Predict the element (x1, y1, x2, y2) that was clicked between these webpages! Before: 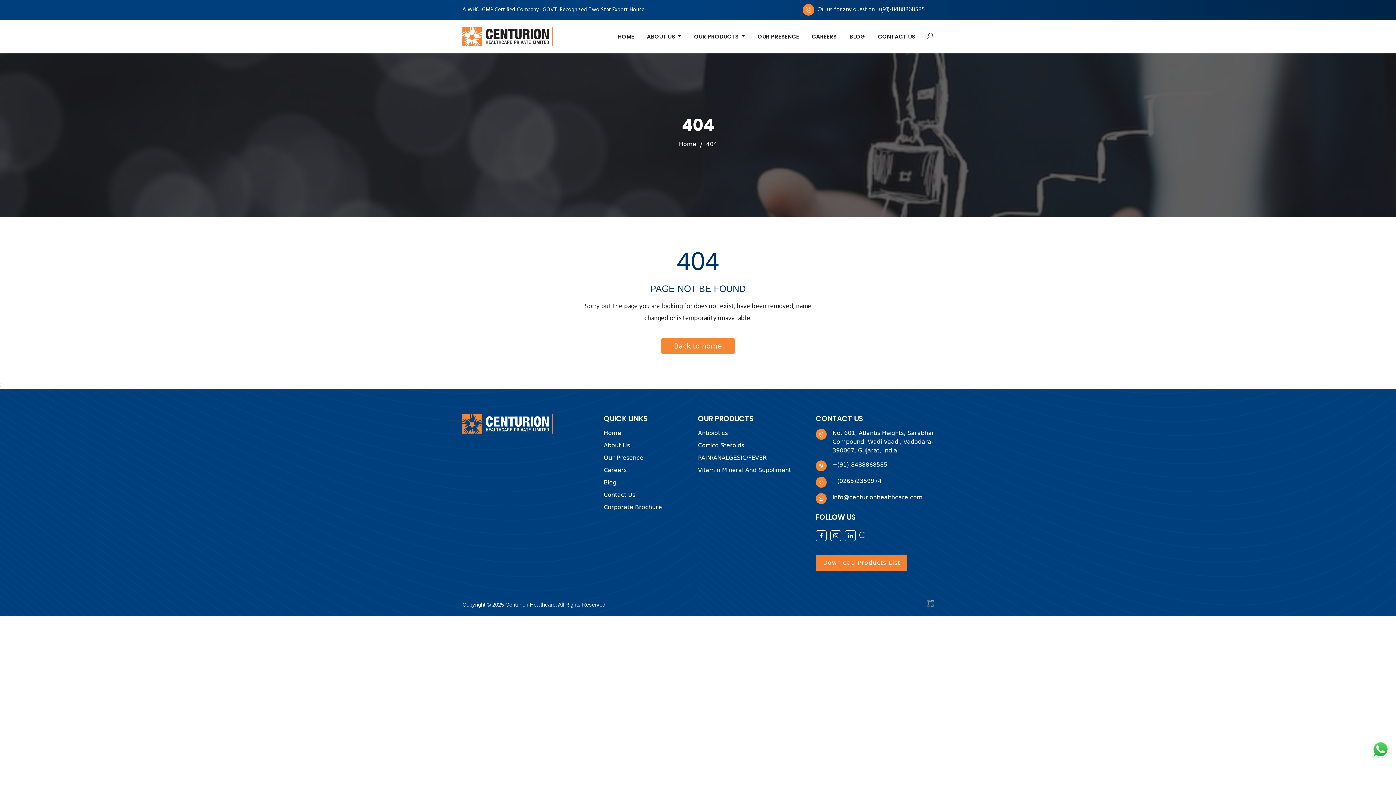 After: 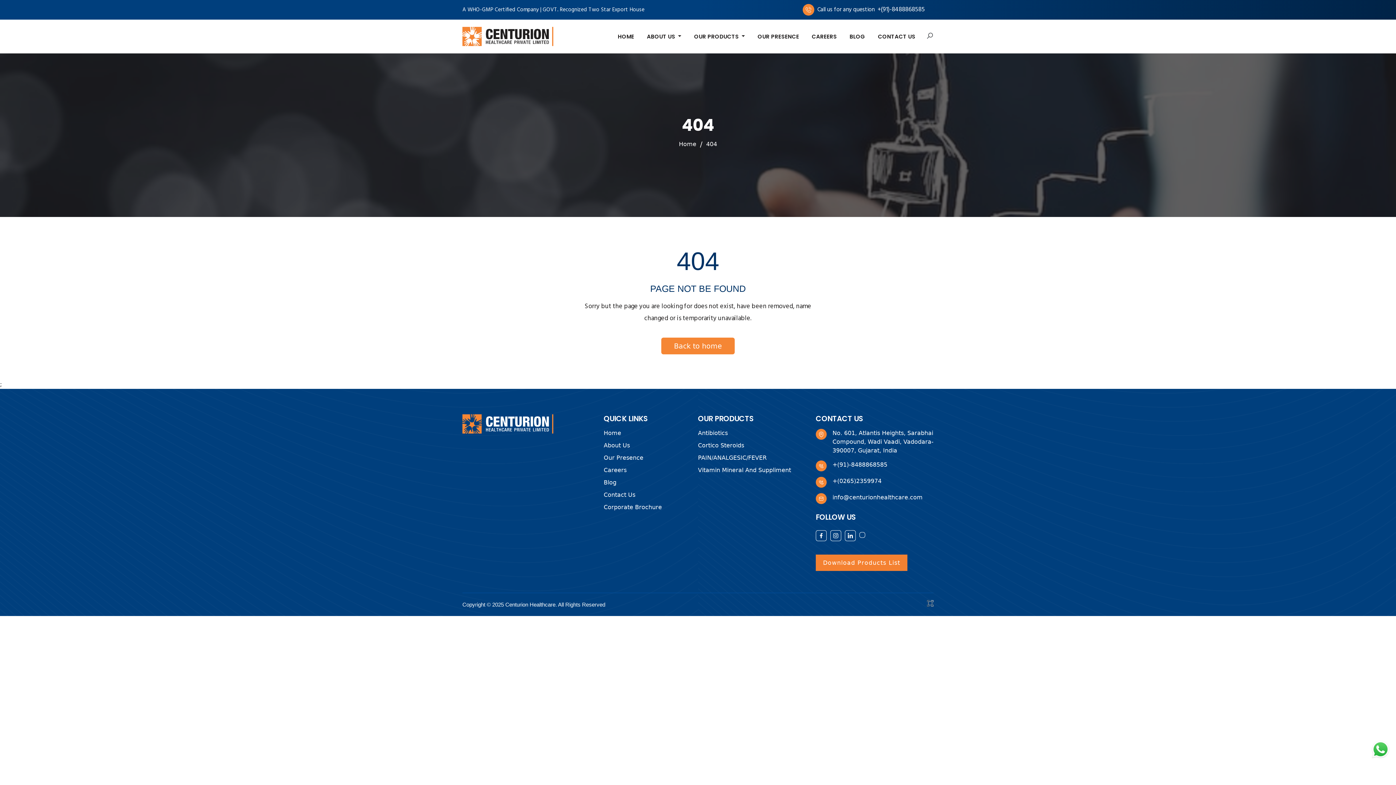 Action: bbox: (845, 532, 855, 539)